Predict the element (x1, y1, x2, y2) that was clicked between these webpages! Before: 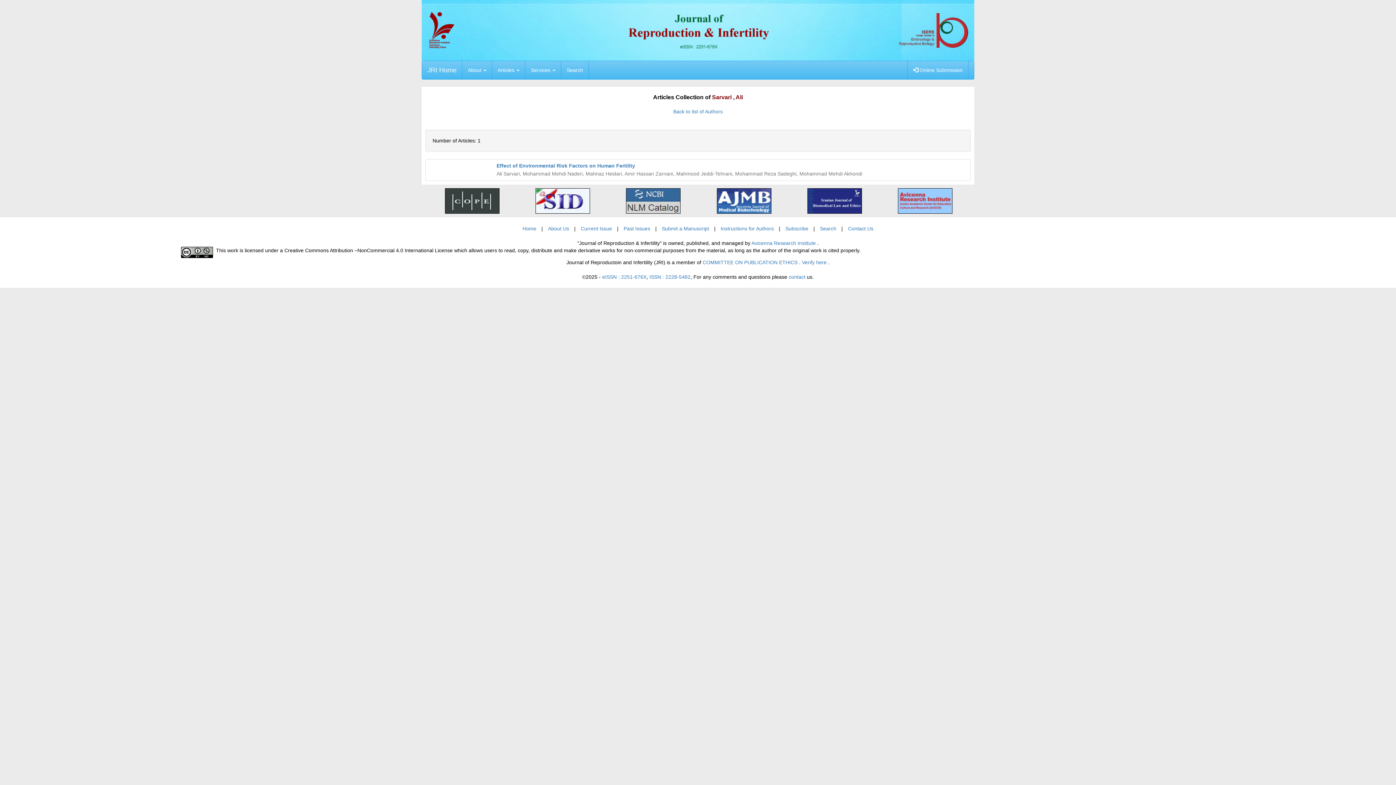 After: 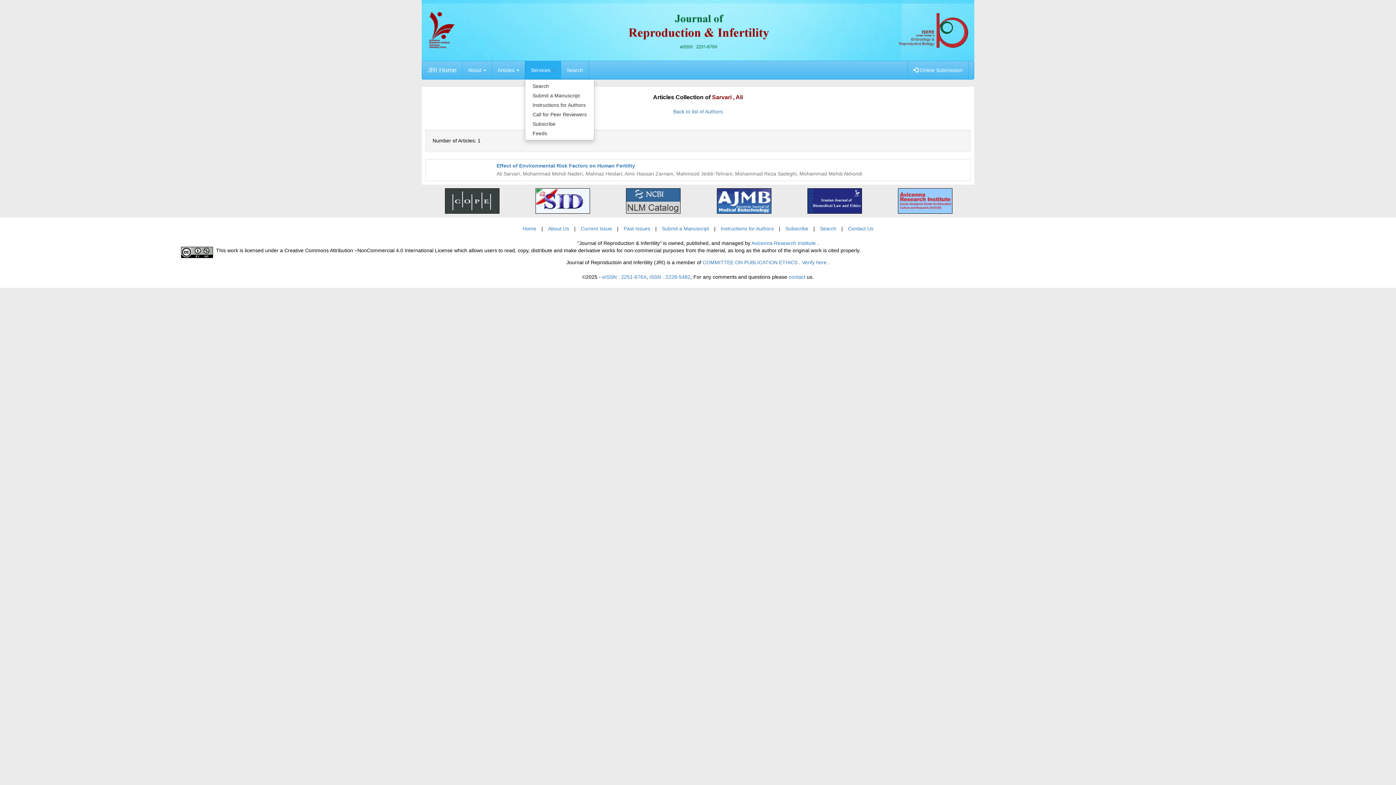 Action: label: Services  bbox: (525, 61, 561, 79)